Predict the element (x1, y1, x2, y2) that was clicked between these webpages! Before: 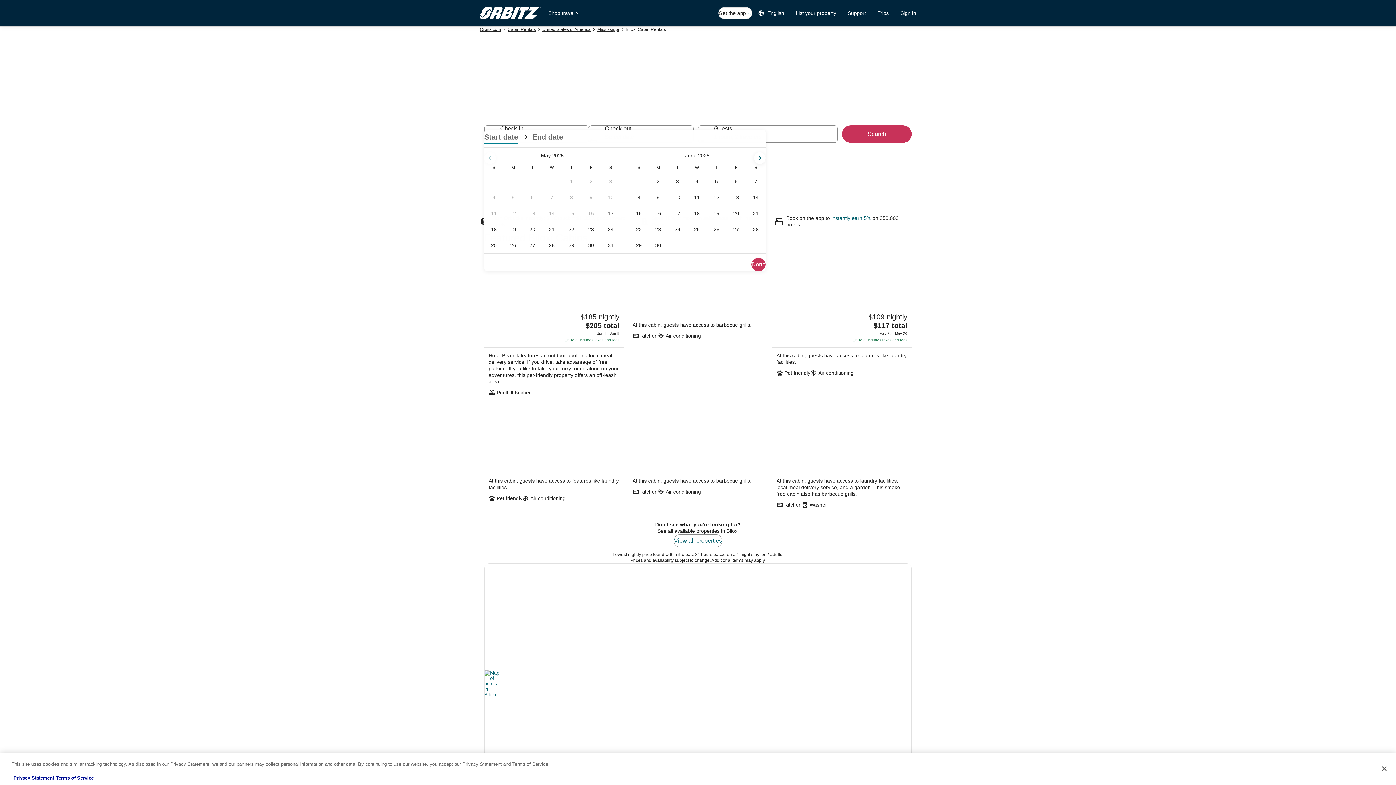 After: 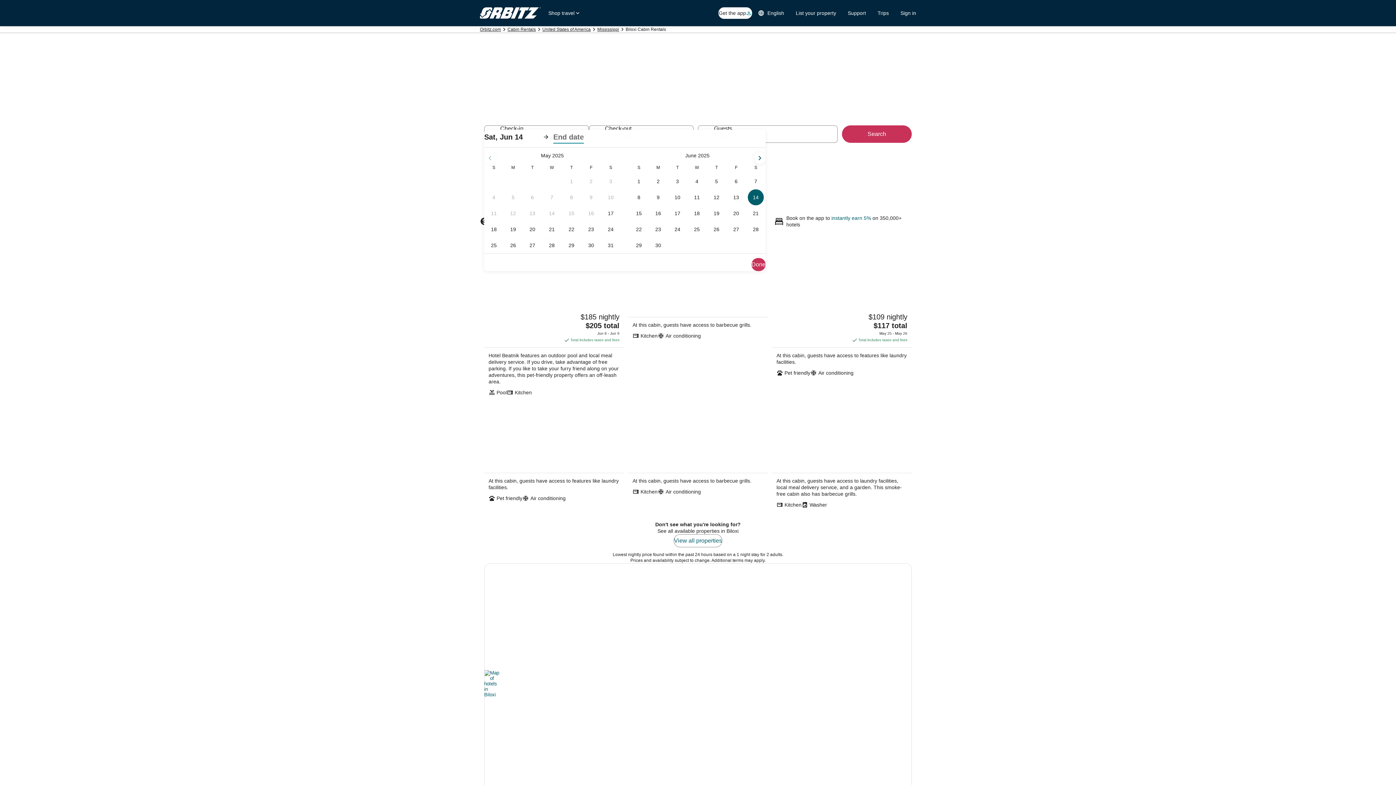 Action: bbox: (746, 189, 765, 205) label: Jun 14, 2025